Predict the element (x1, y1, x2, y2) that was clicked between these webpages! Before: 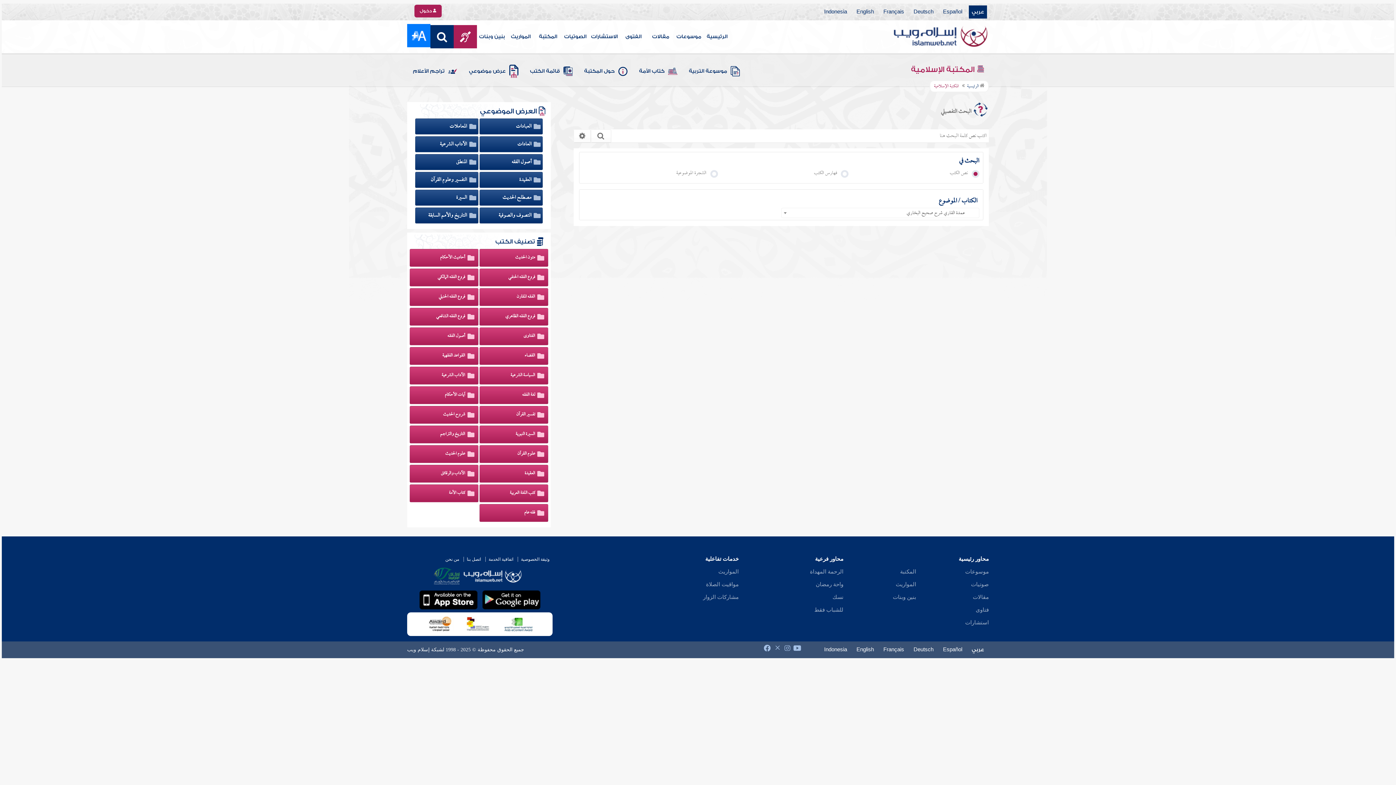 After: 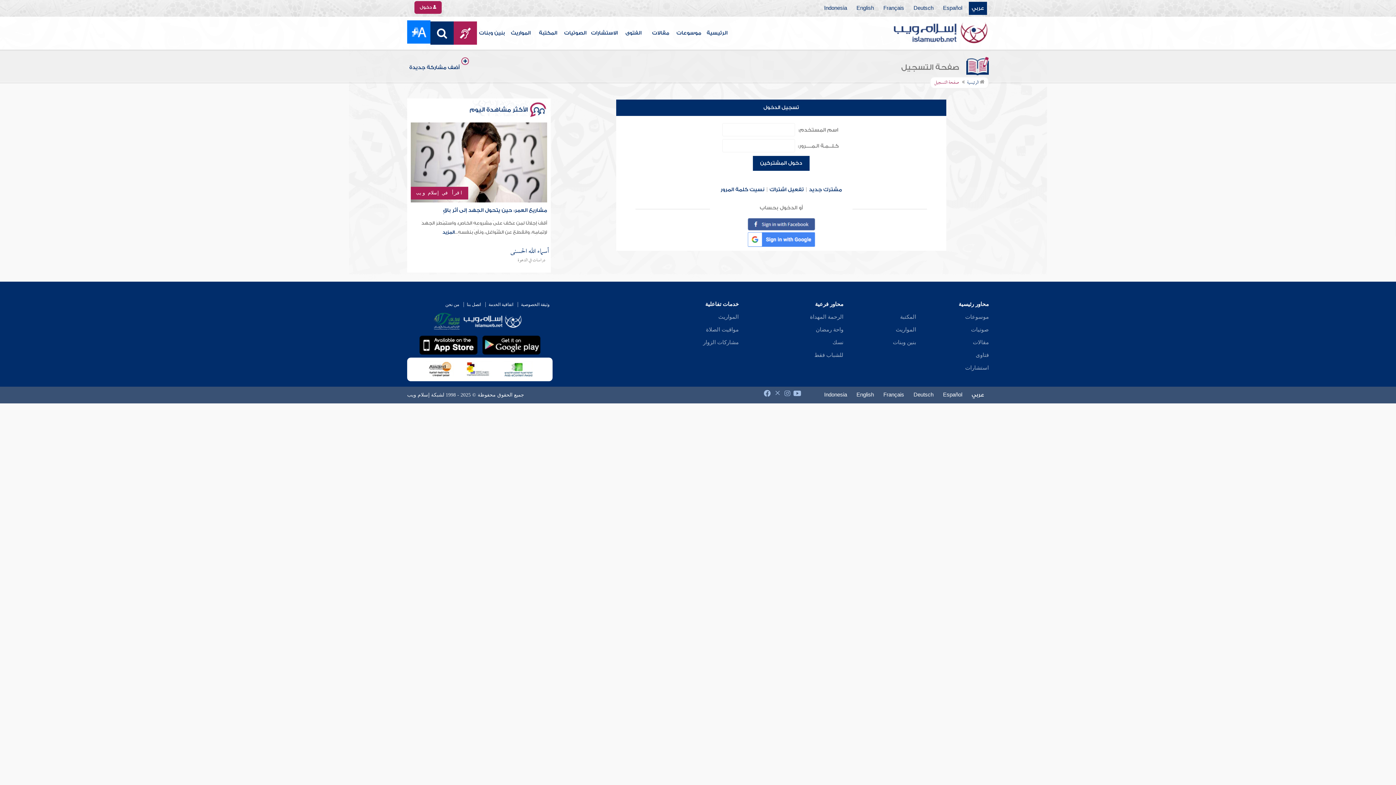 Action: bbox: (414, 4, 441, 17) label:  دخول